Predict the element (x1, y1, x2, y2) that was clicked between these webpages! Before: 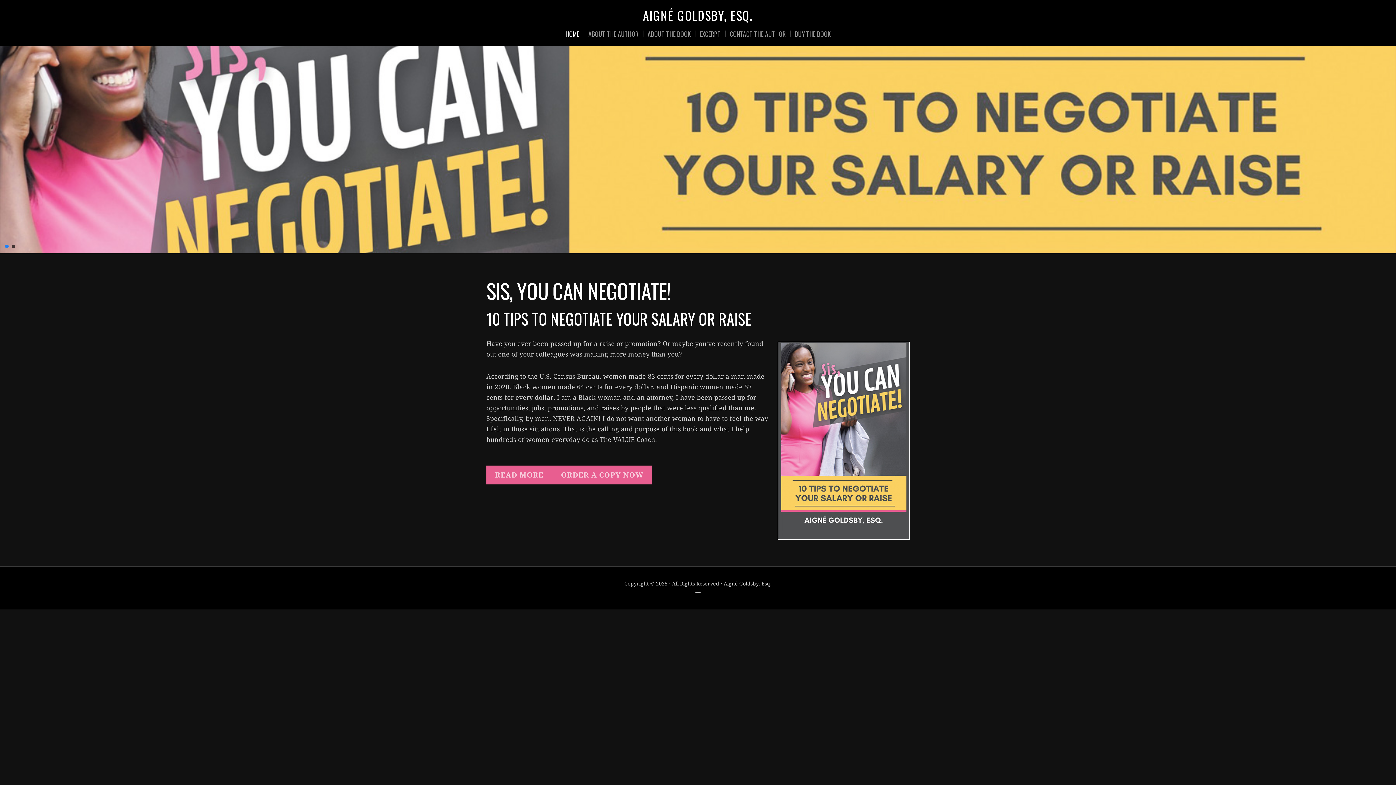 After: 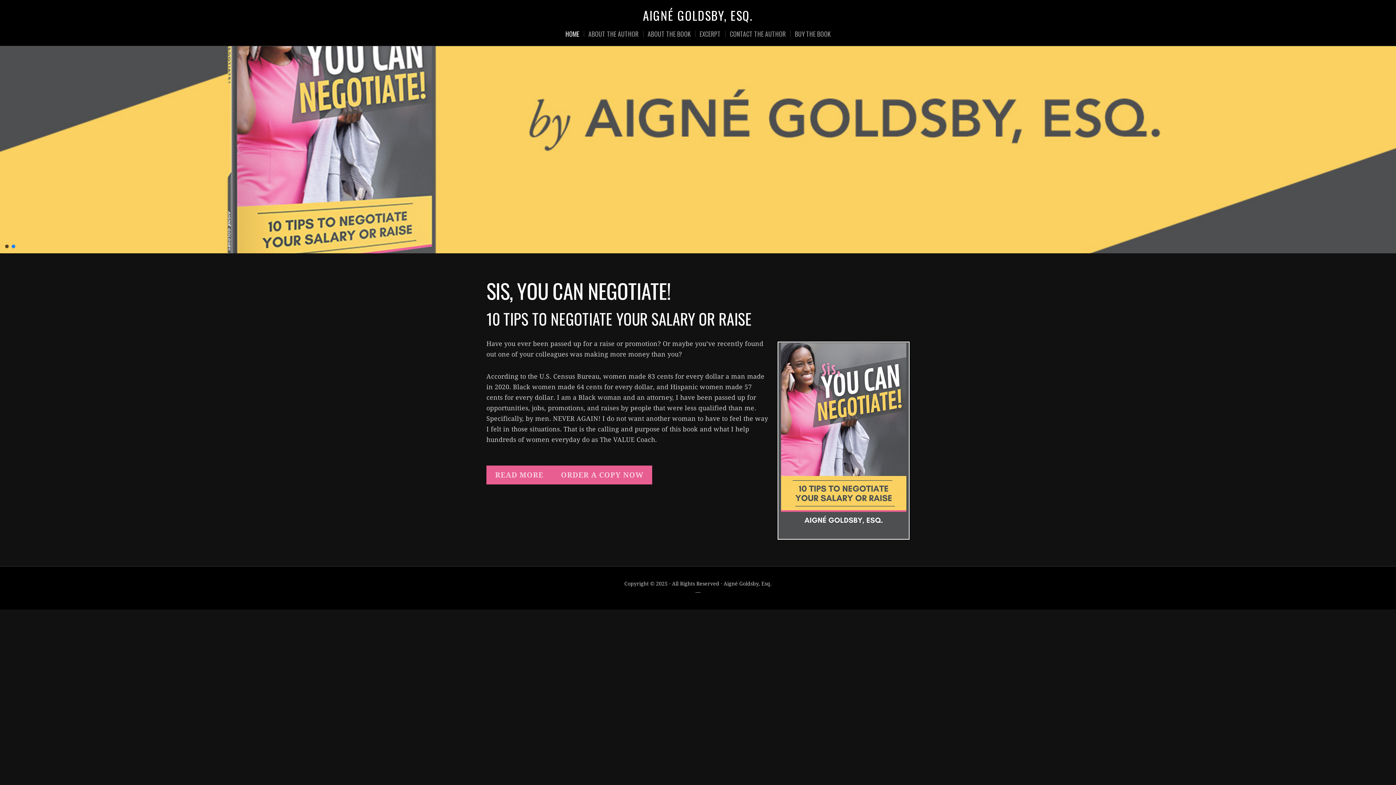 Action: bbox: (777, 341, 909, 540)